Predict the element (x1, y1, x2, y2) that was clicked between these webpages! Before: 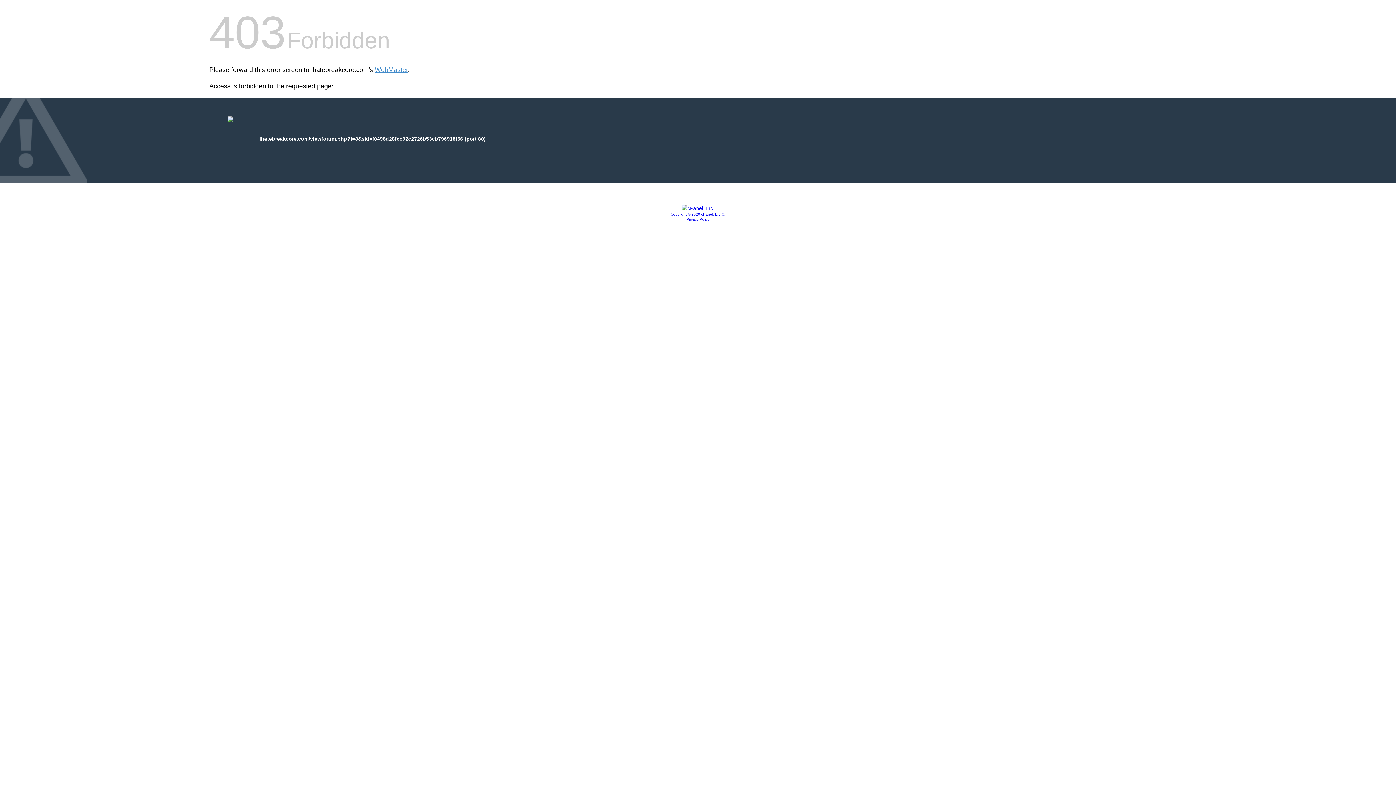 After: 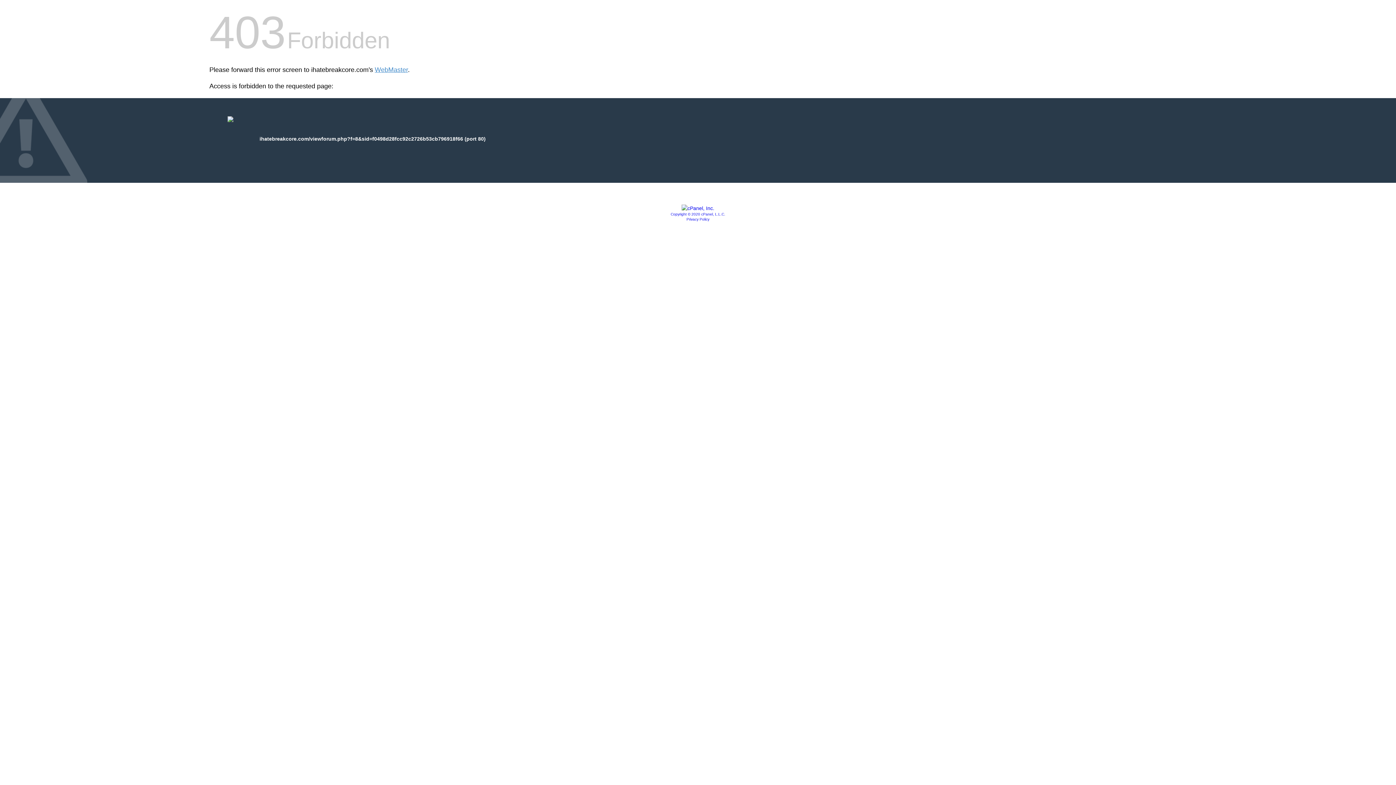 Action: bbox: (681, 205, 714, 211)